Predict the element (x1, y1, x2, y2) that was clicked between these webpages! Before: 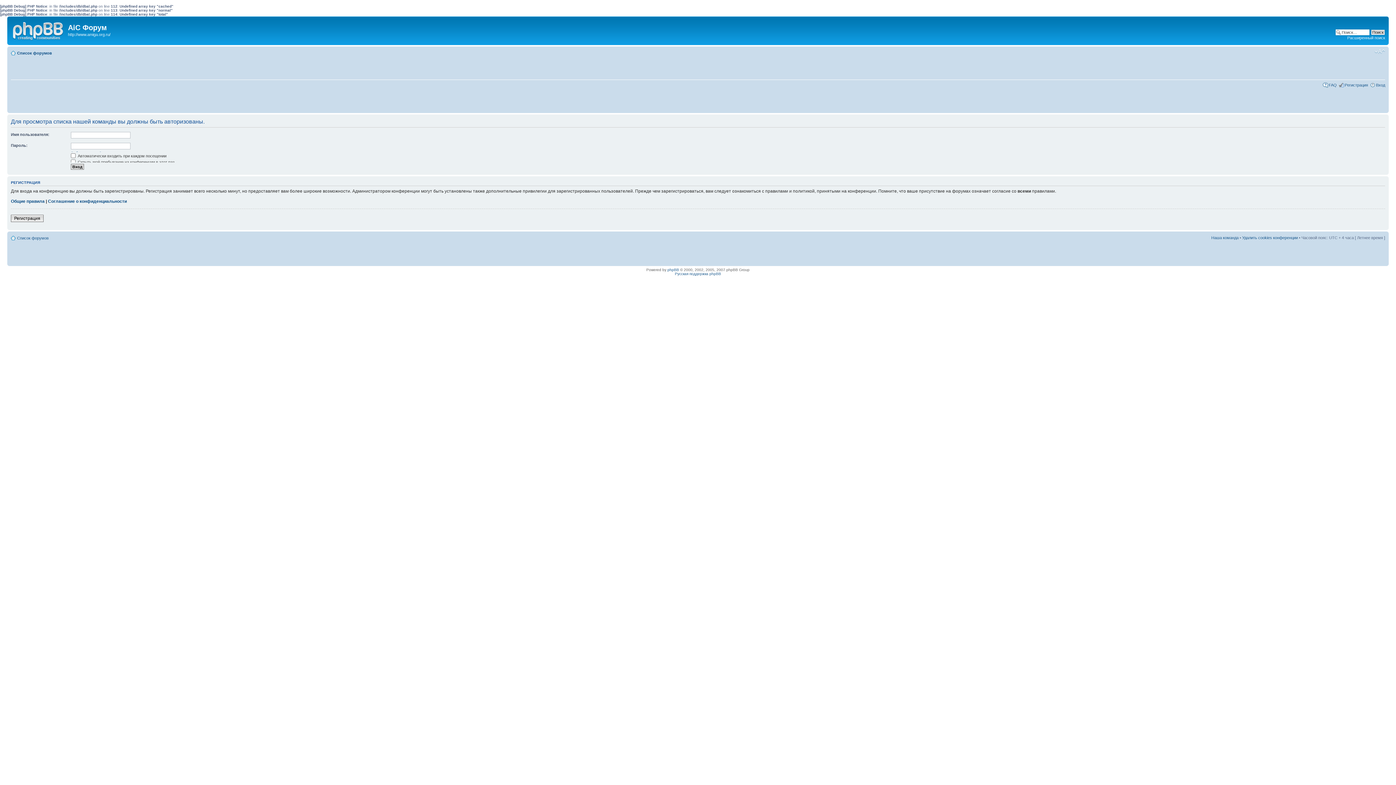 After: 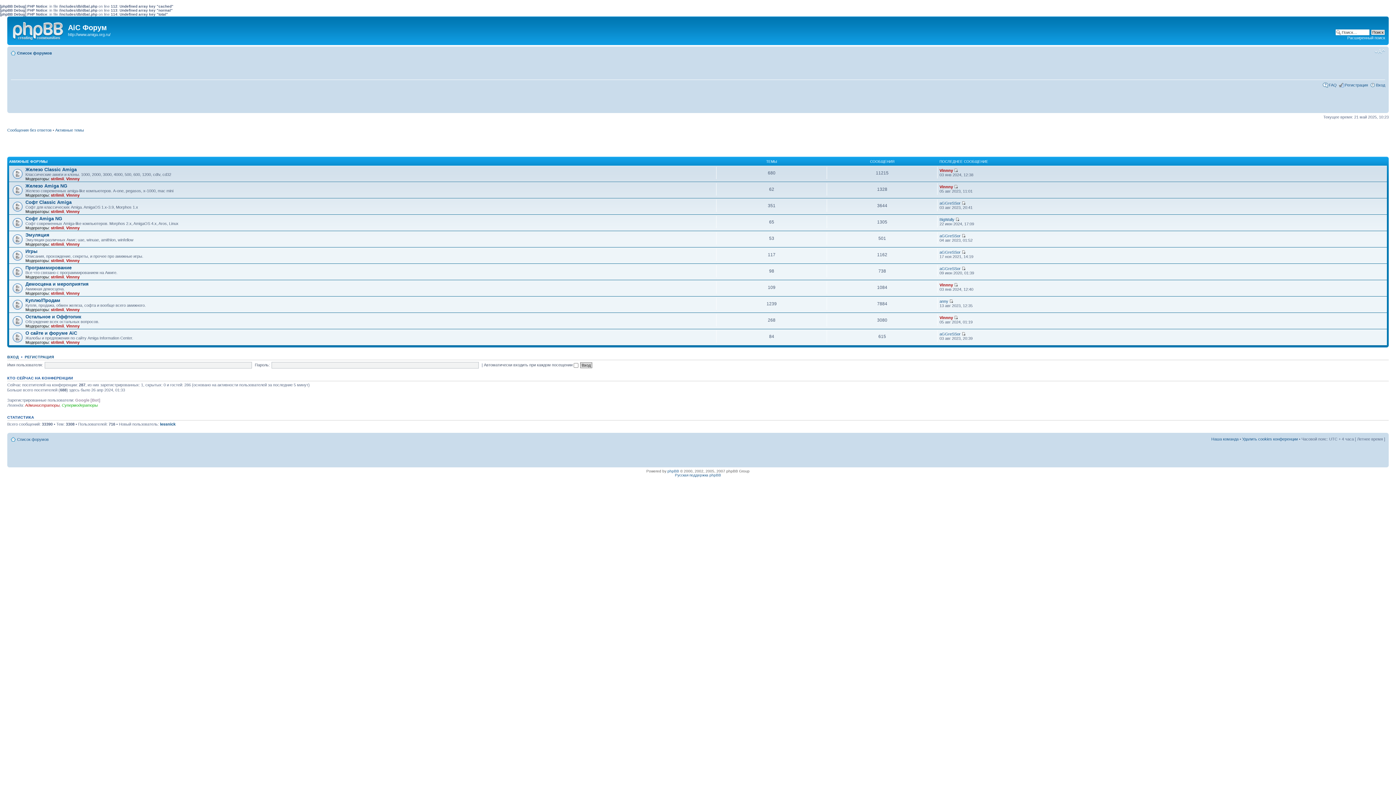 Action: bbox: (17, 235, 48, 240) label: Список форумов